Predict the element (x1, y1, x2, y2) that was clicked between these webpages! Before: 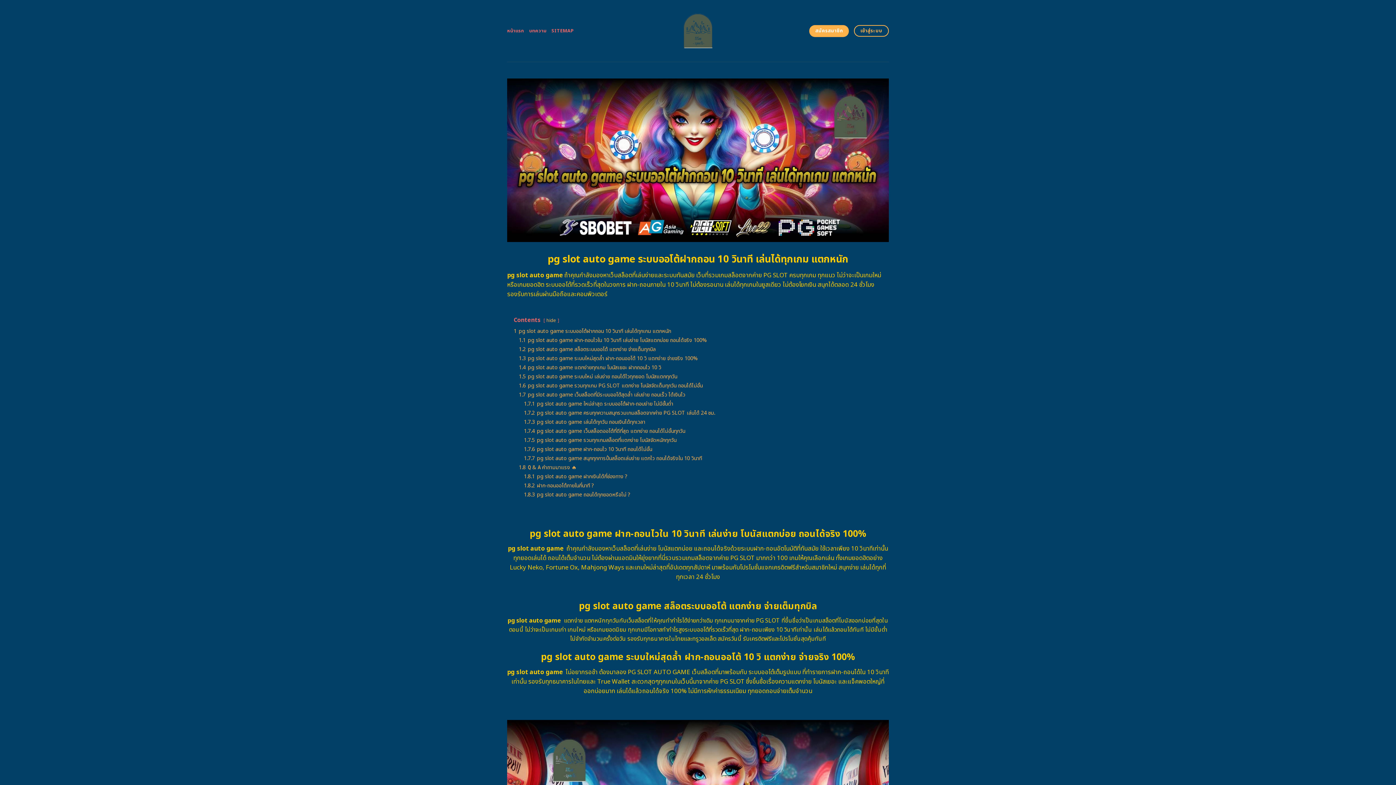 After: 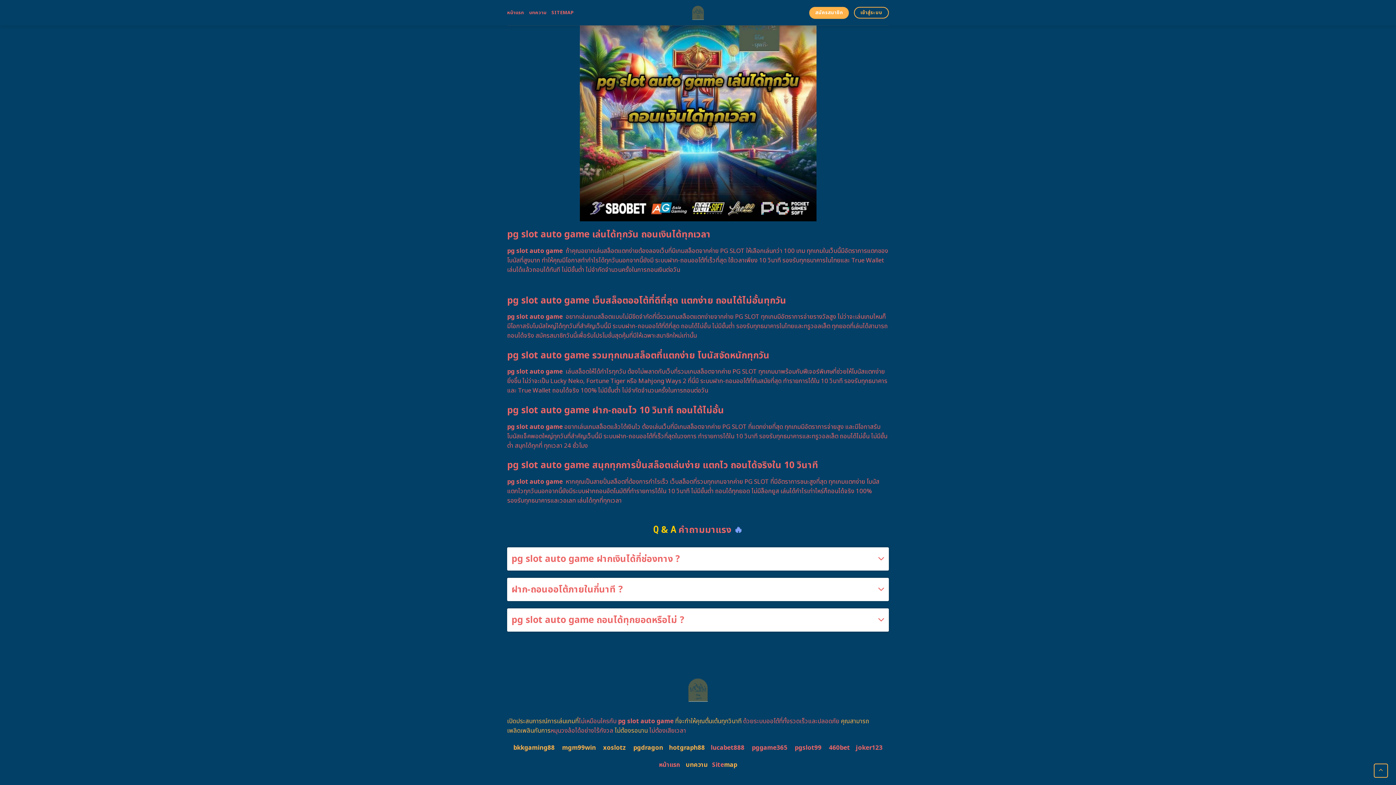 Action: bbox: (518, 463, 576, 471) label: 1.8 𝚀 & 𝙰 คำถามมาแรง 🔥